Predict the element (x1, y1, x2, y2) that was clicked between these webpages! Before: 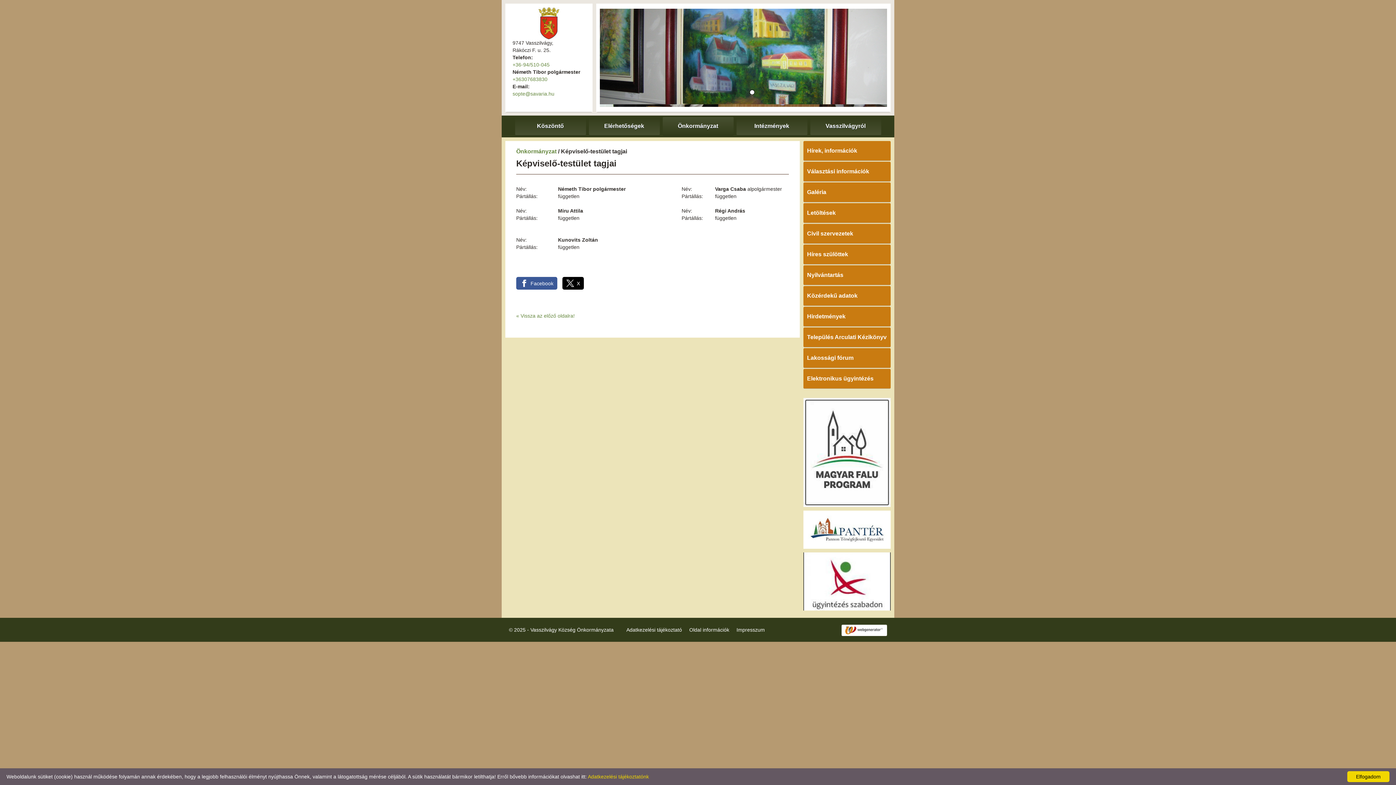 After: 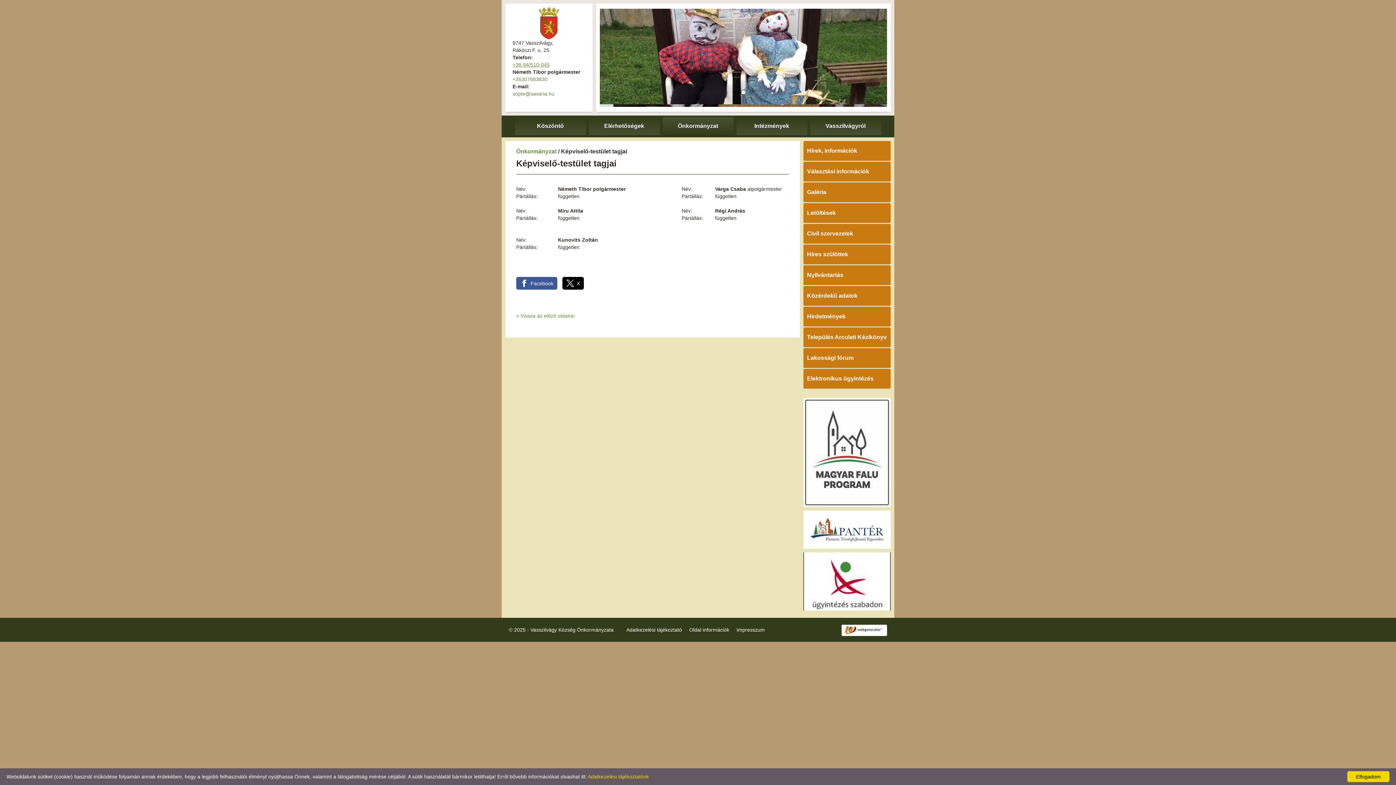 Action: bbox: (512, 61, 549, 67) label: +36-94/510-045